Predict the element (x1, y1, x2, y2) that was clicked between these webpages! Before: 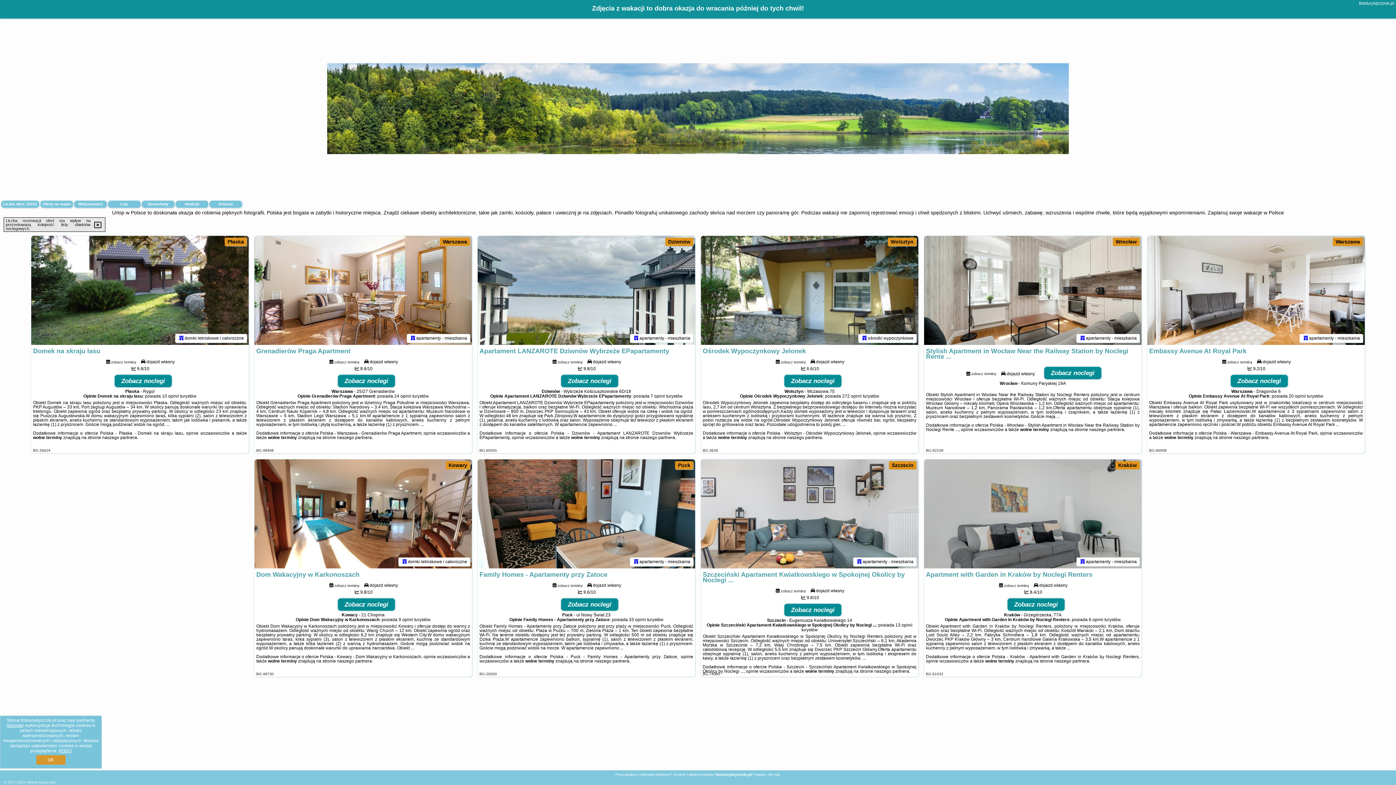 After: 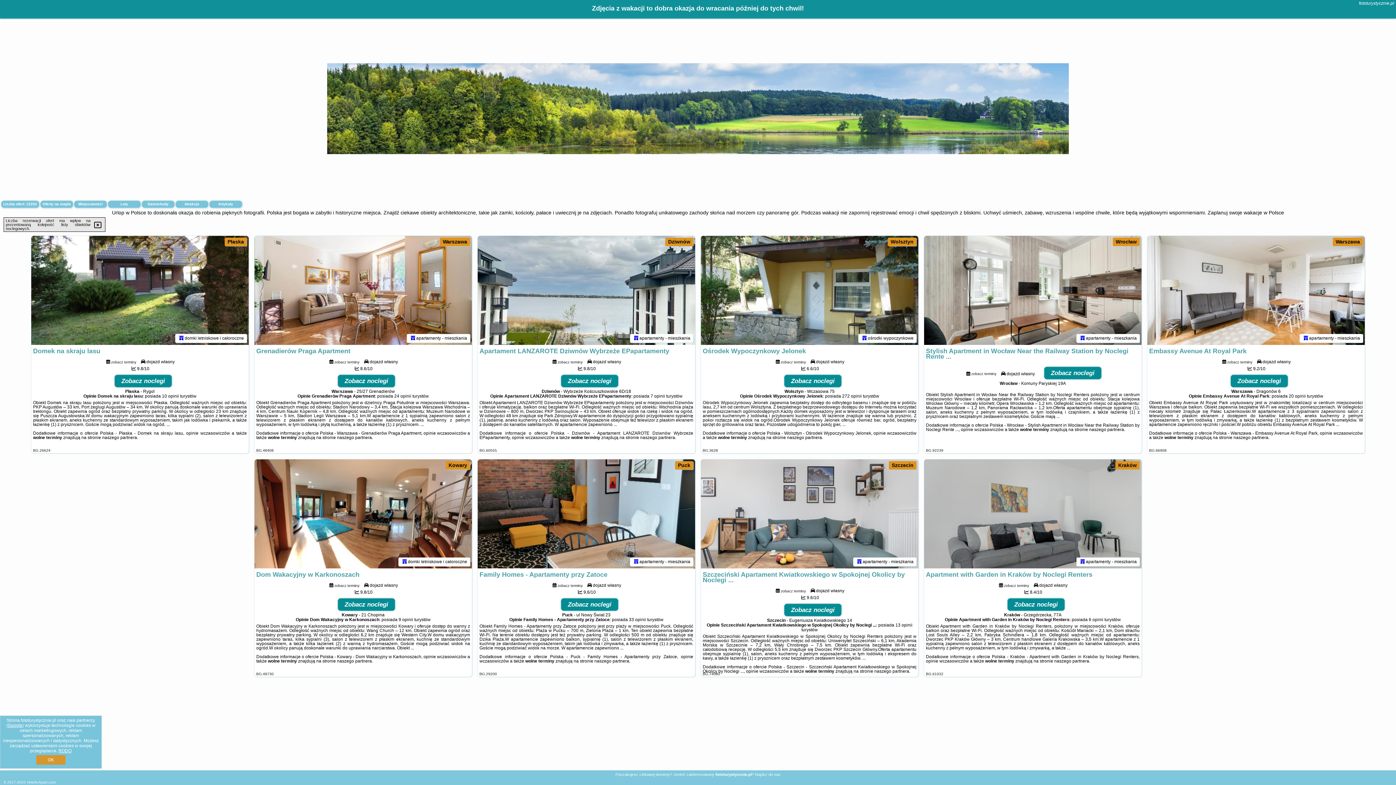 Action: bbox: (477, 459, 695, 568)